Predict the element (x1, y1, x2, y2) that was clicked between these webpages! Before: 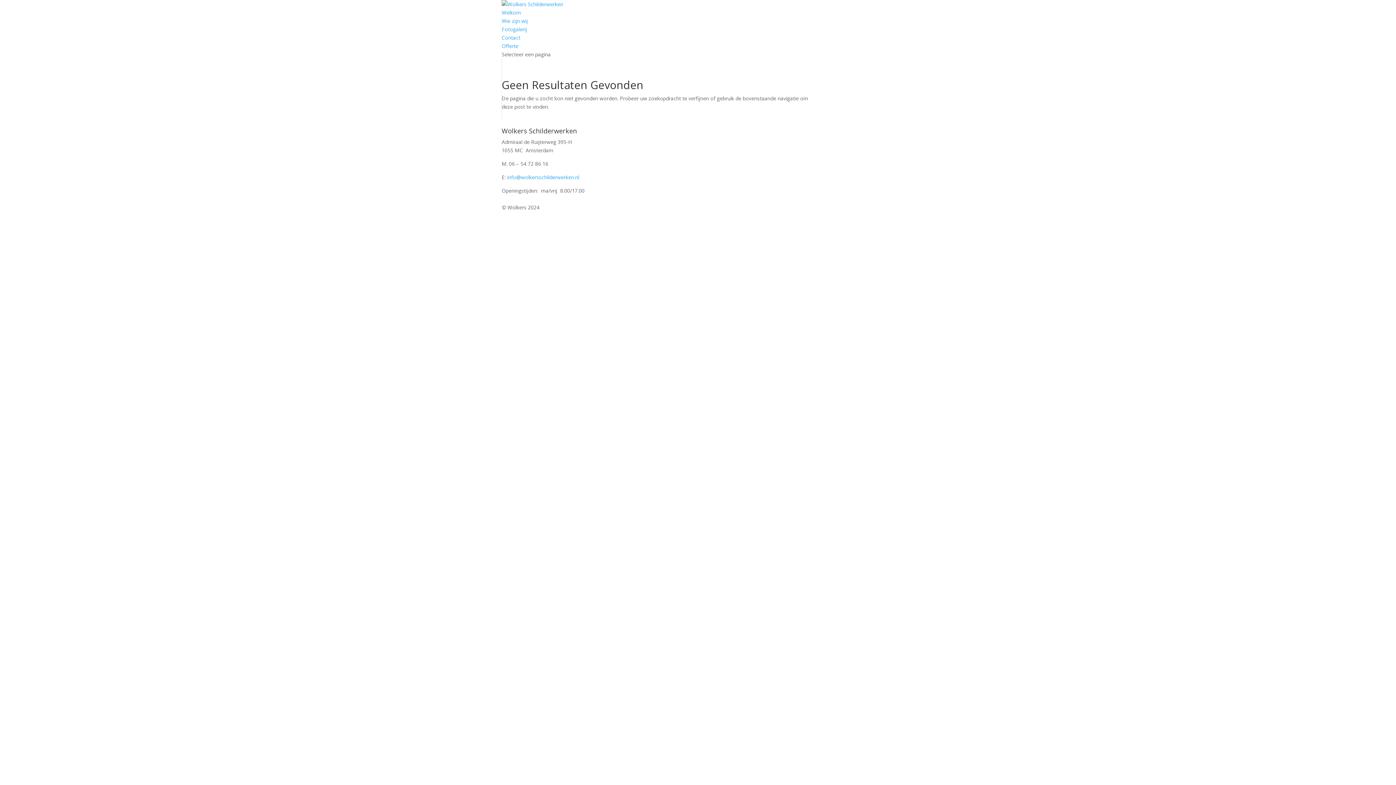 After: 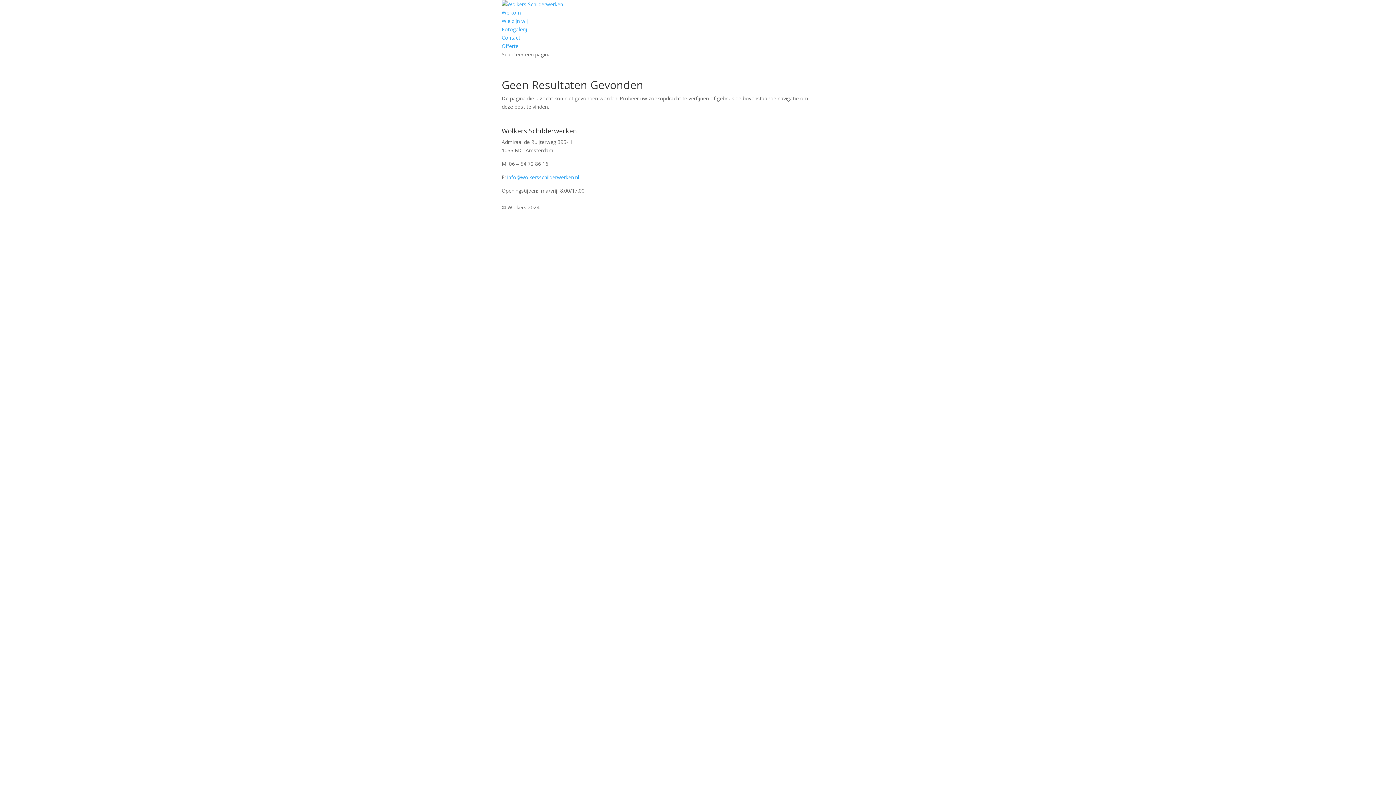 Action: bbox: (507, 173, 579, 180) label: info@wolkersschilderwerken.nl